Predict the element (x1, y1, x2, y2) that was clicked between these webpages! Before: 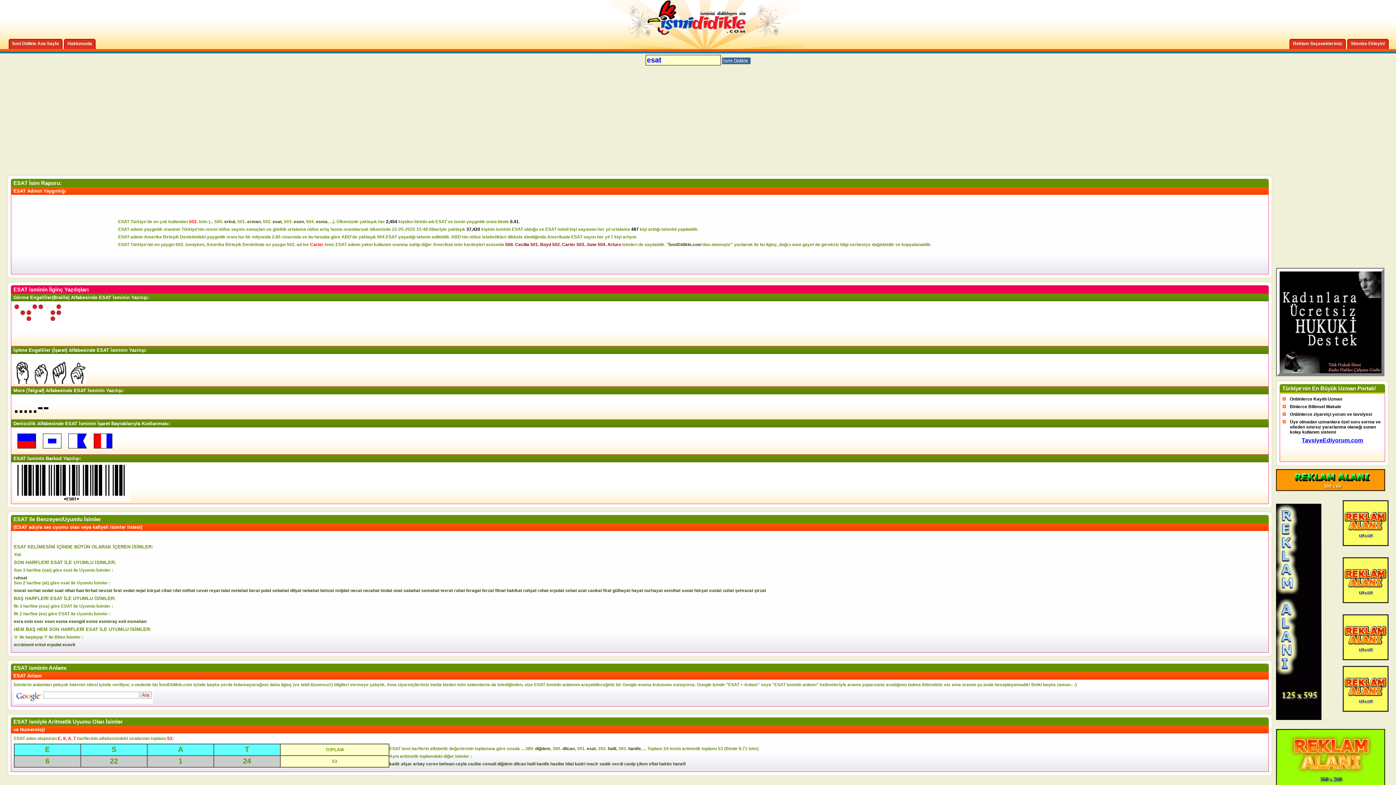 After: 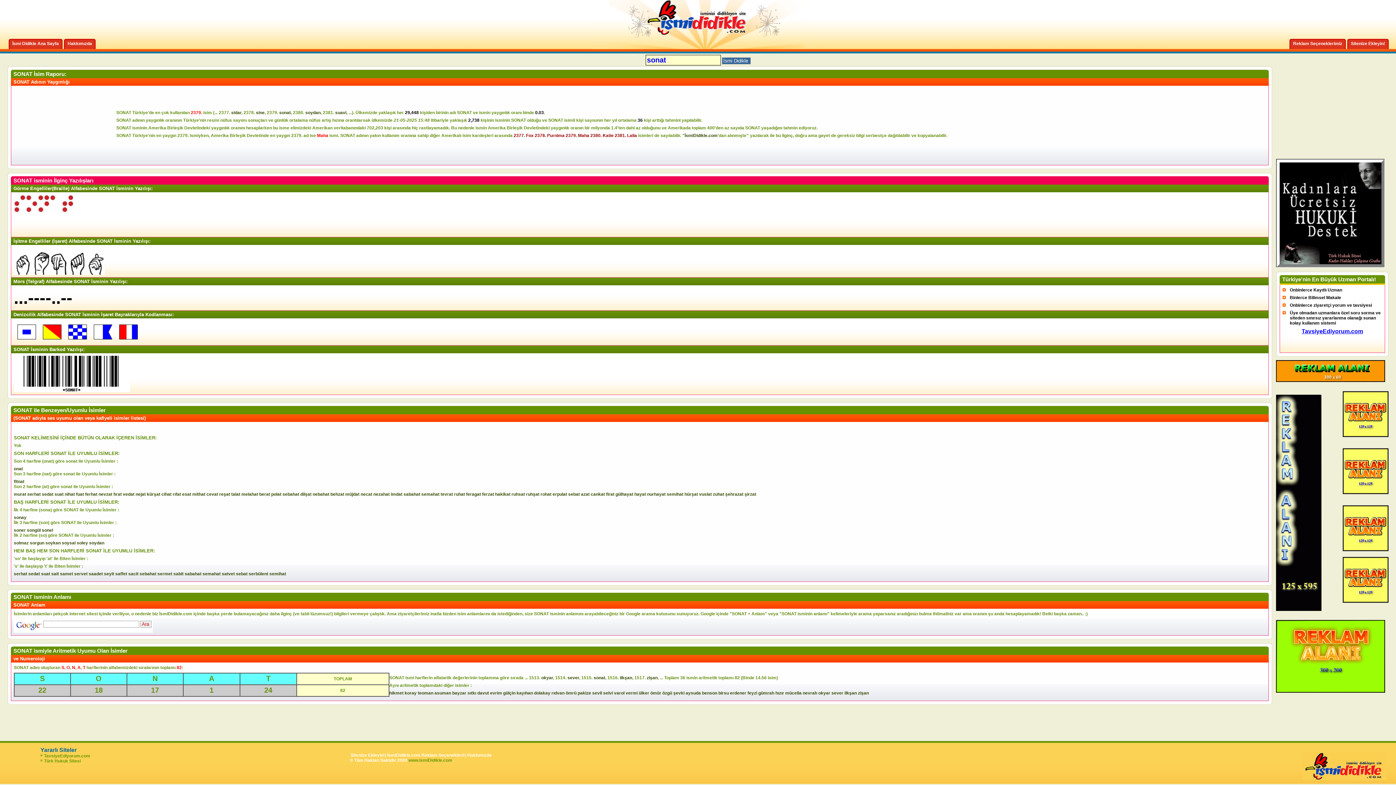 Action: bbox: (681, 588, 693, 593) label: sonat